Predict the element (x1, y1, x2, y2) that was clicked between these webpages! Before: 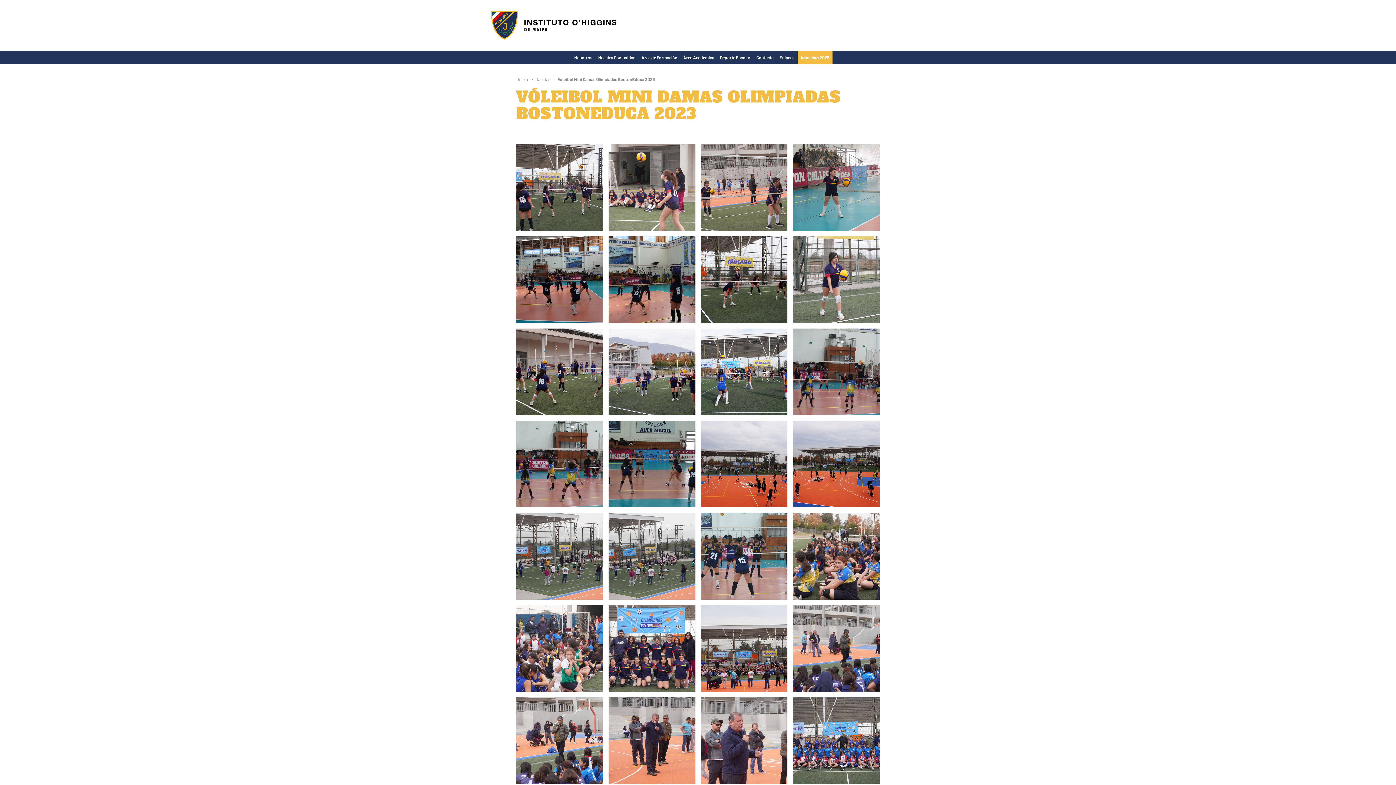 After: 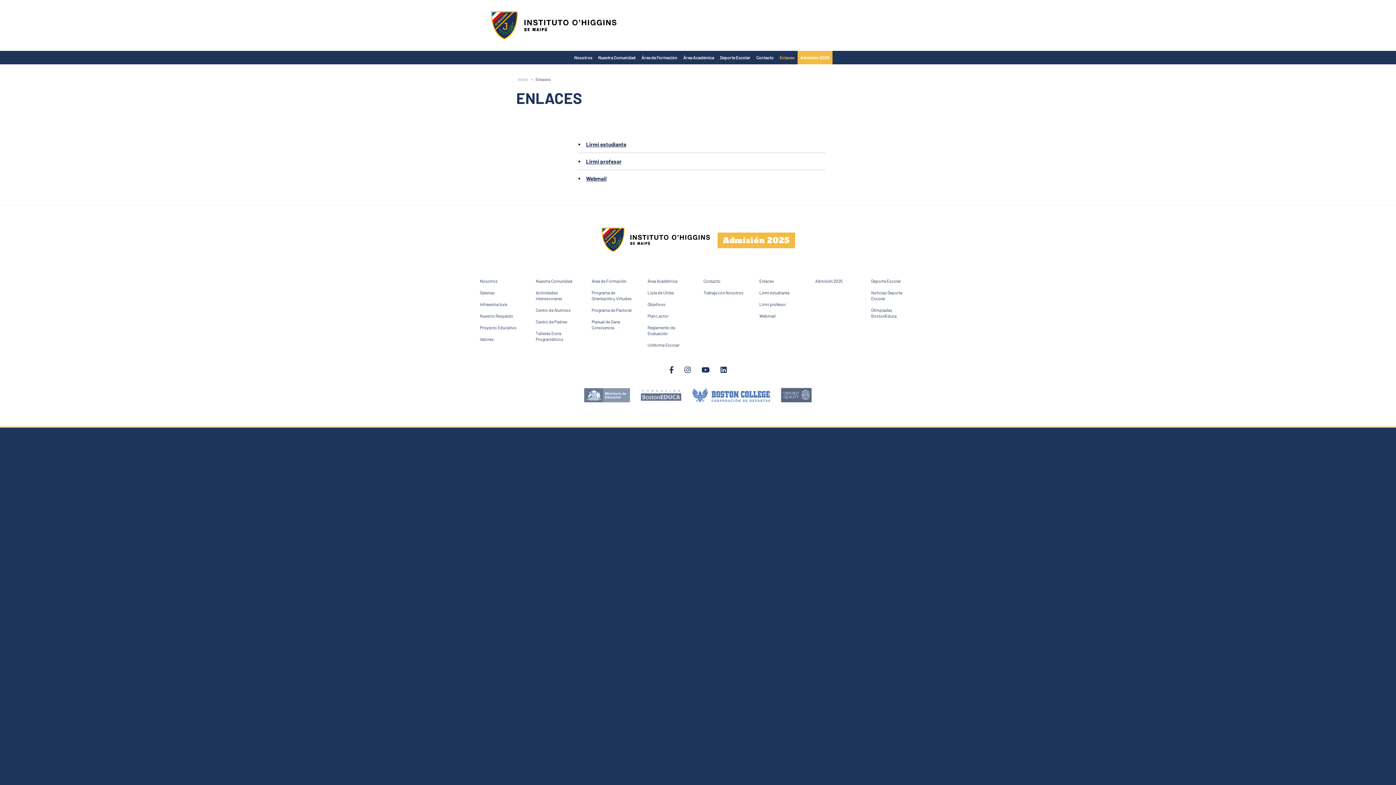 Action: label: Enlaces bbox: (776, 50, 797, 64)